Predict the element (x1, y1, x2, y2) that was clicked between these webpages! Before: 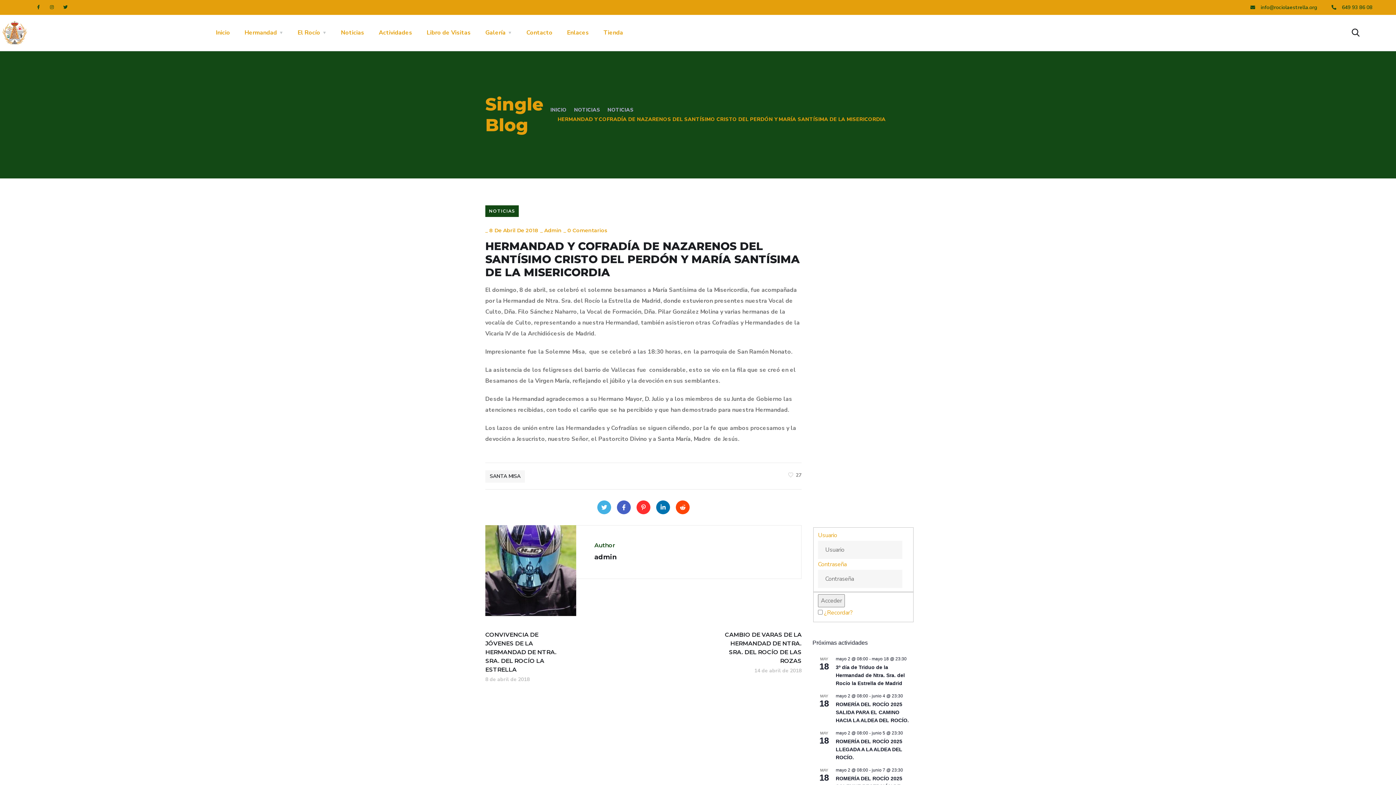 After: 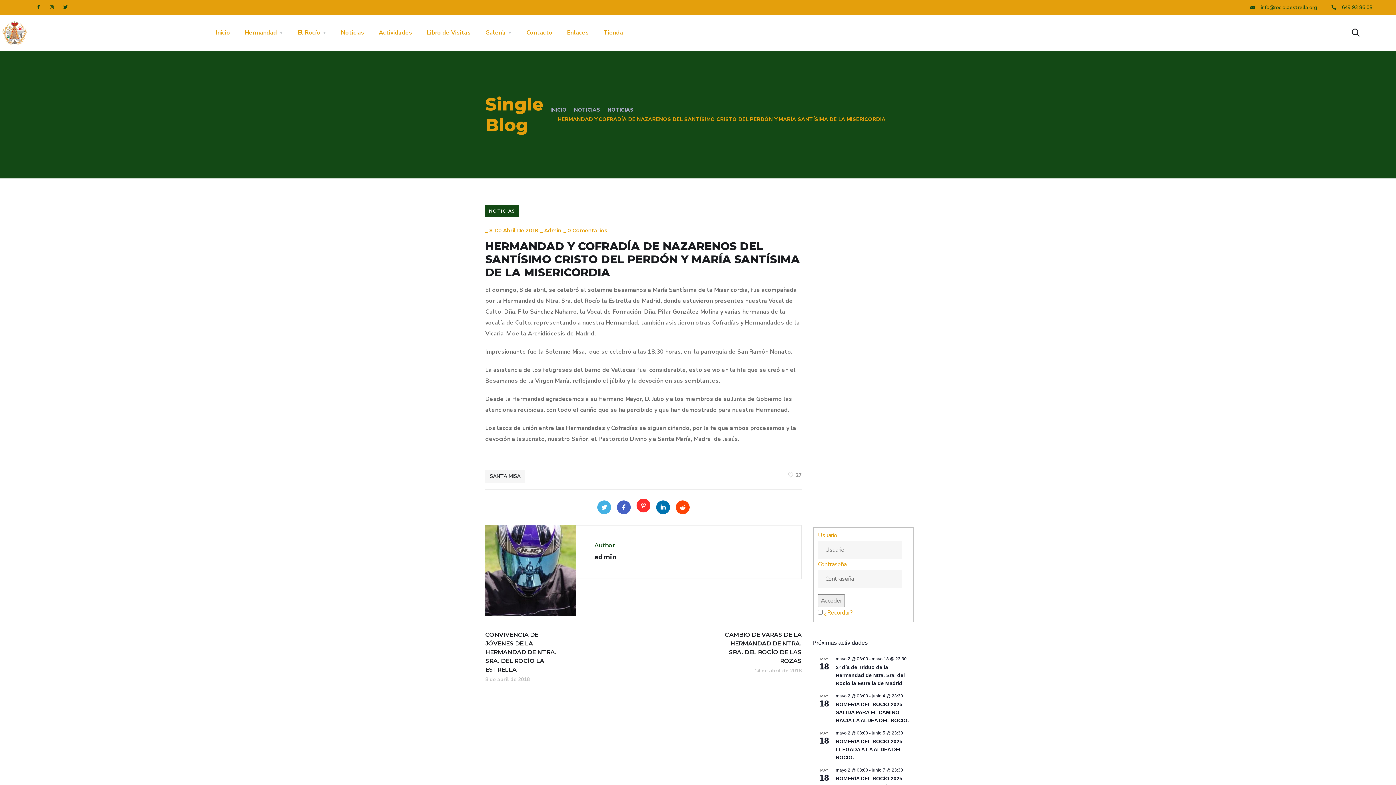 Action: bbox: (636, 500, 650, 514)